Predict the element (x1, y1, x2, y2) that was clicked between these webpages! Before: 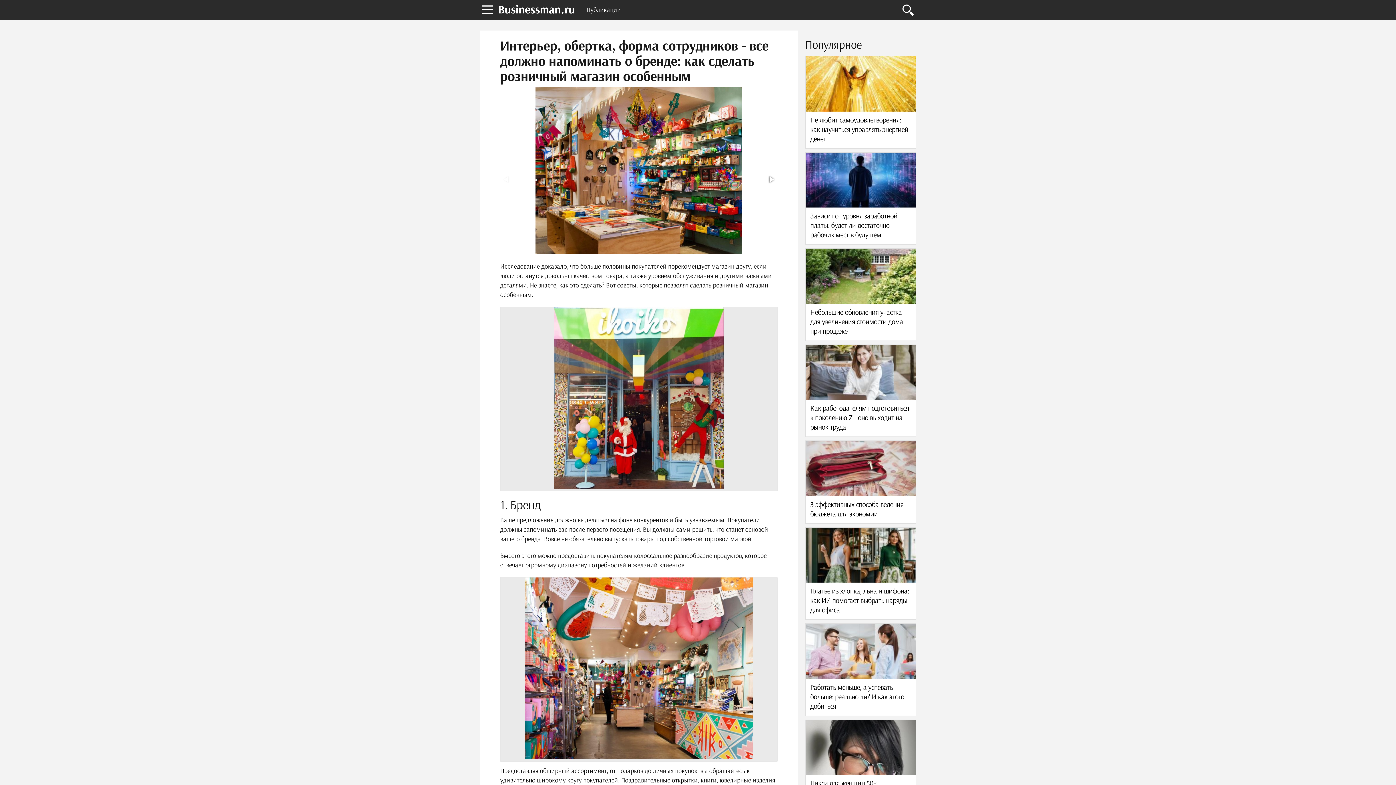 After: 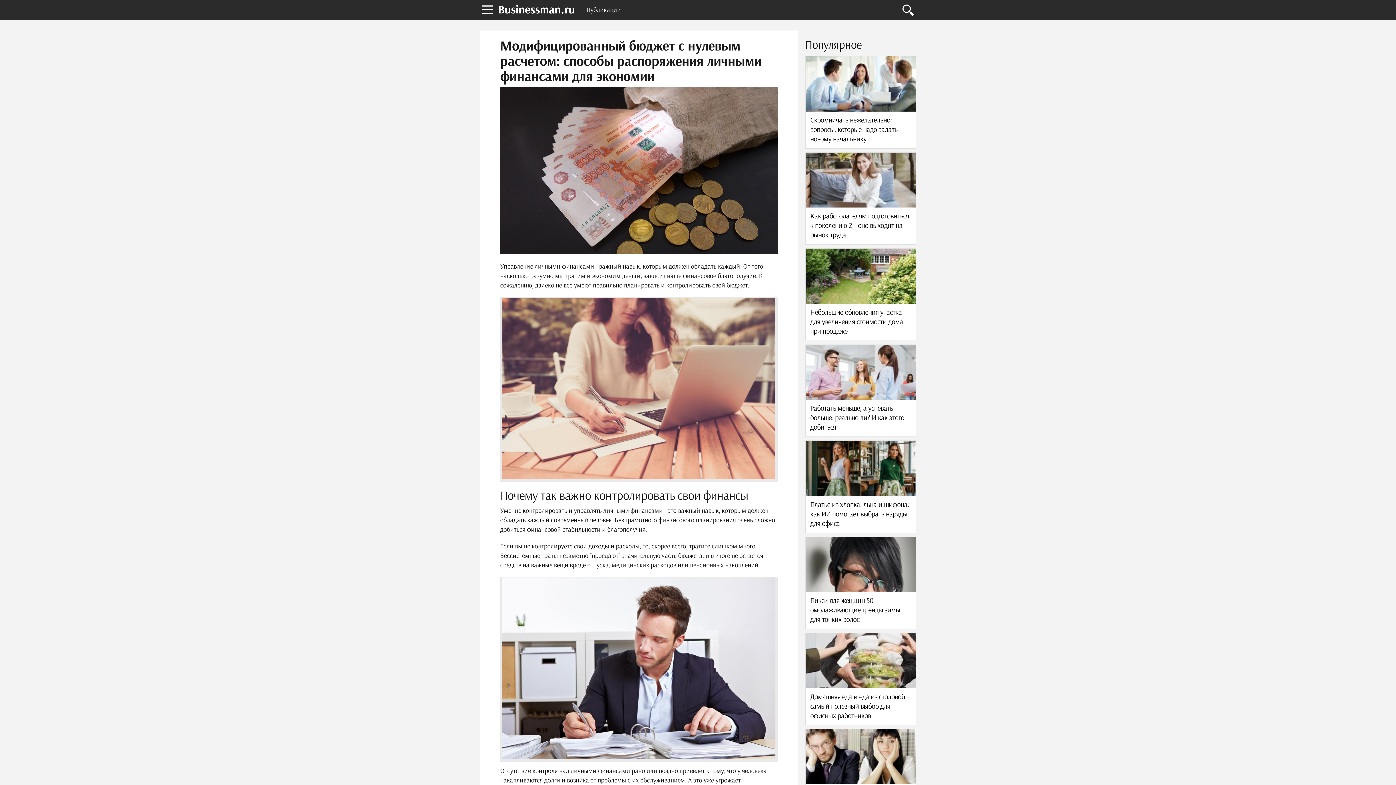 Action: bbox: (805, 441, 916, 523)